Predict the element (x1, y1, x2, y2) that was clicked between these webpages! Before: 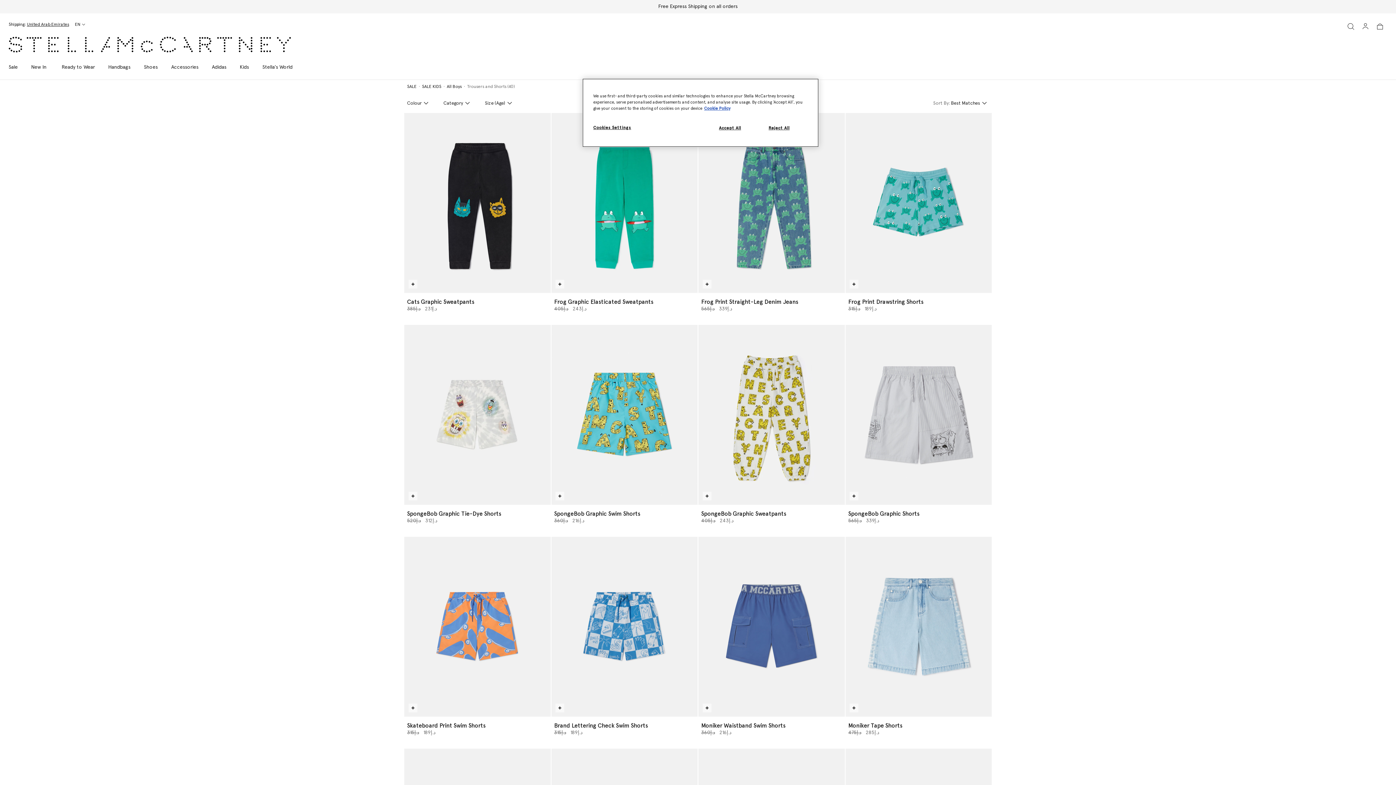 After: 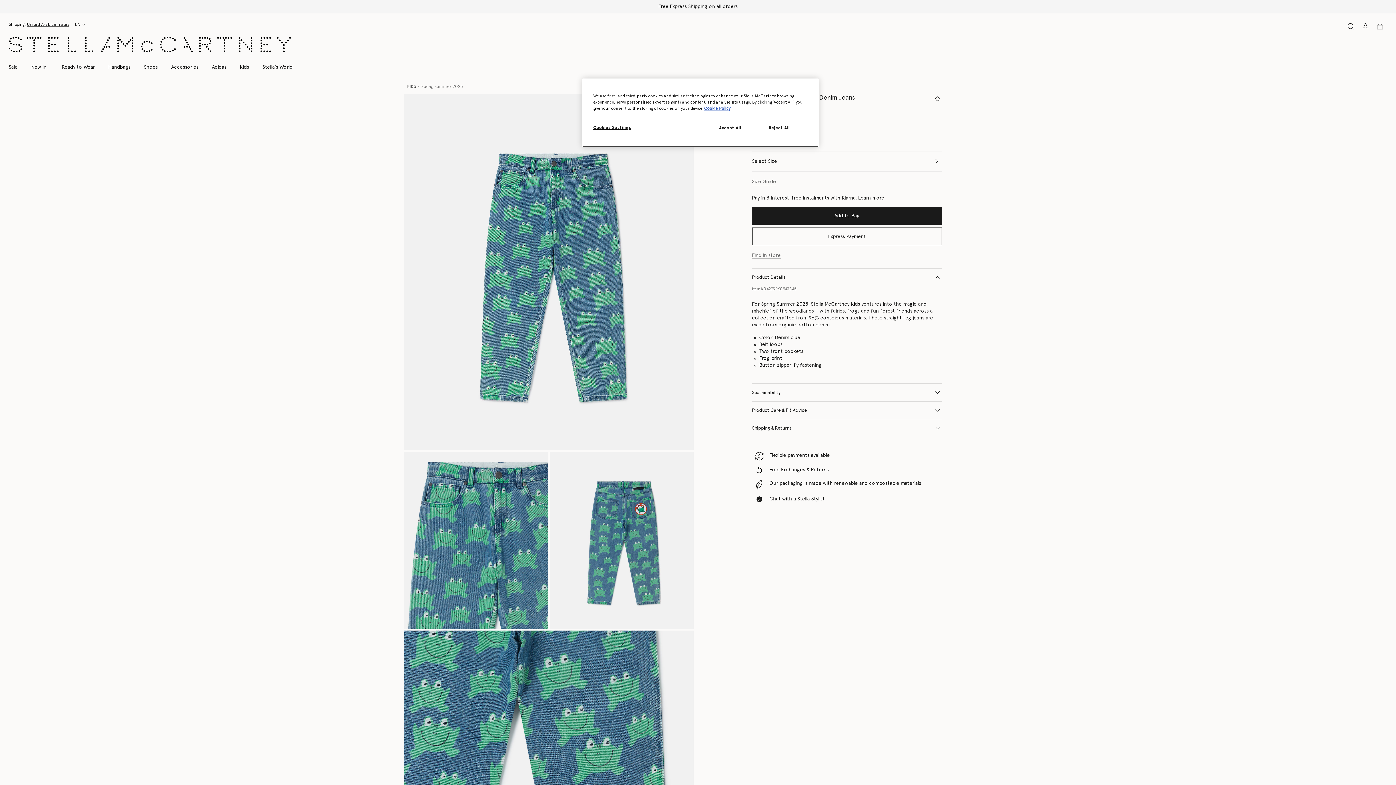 Action: label: Frog Print Straight-Leg Denim Jeans bbox: (701, 299, 798, 304)